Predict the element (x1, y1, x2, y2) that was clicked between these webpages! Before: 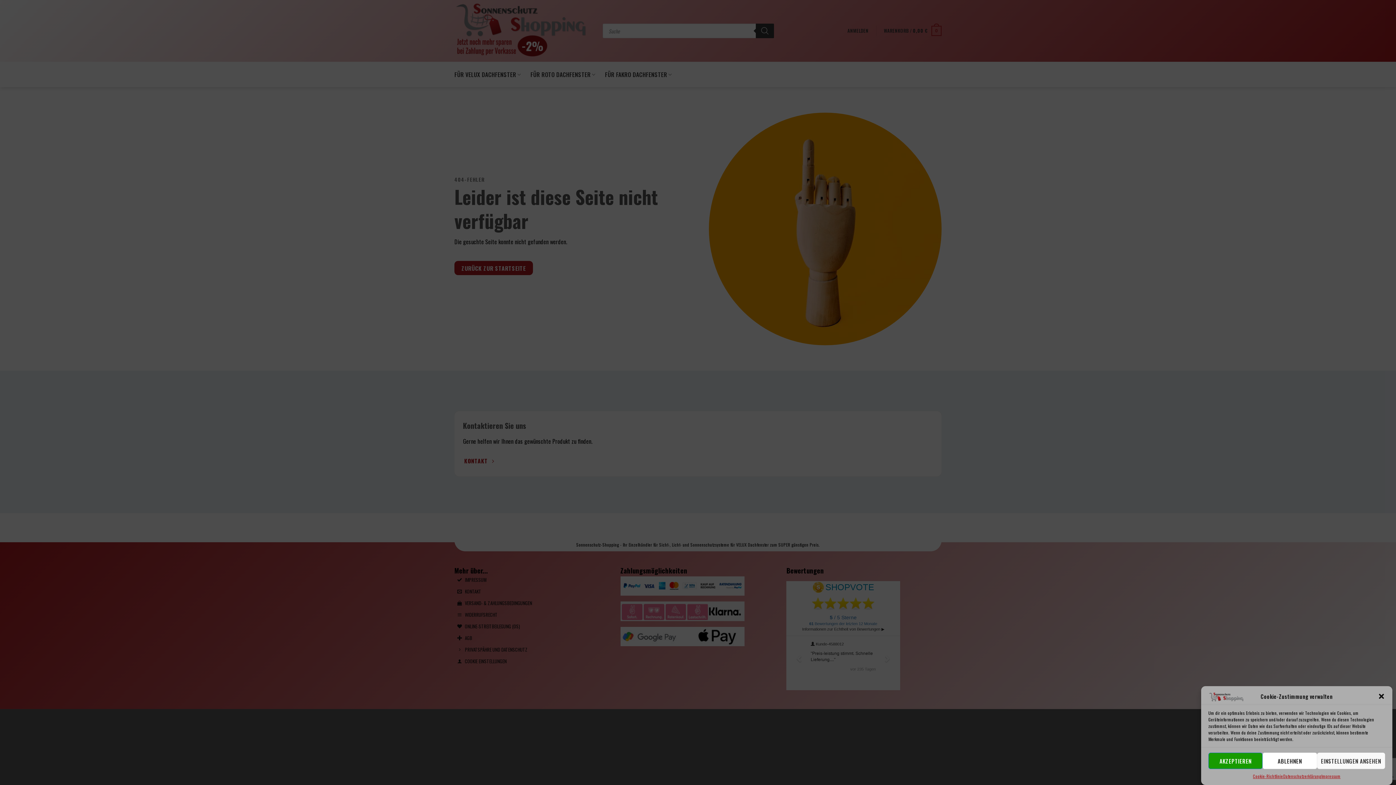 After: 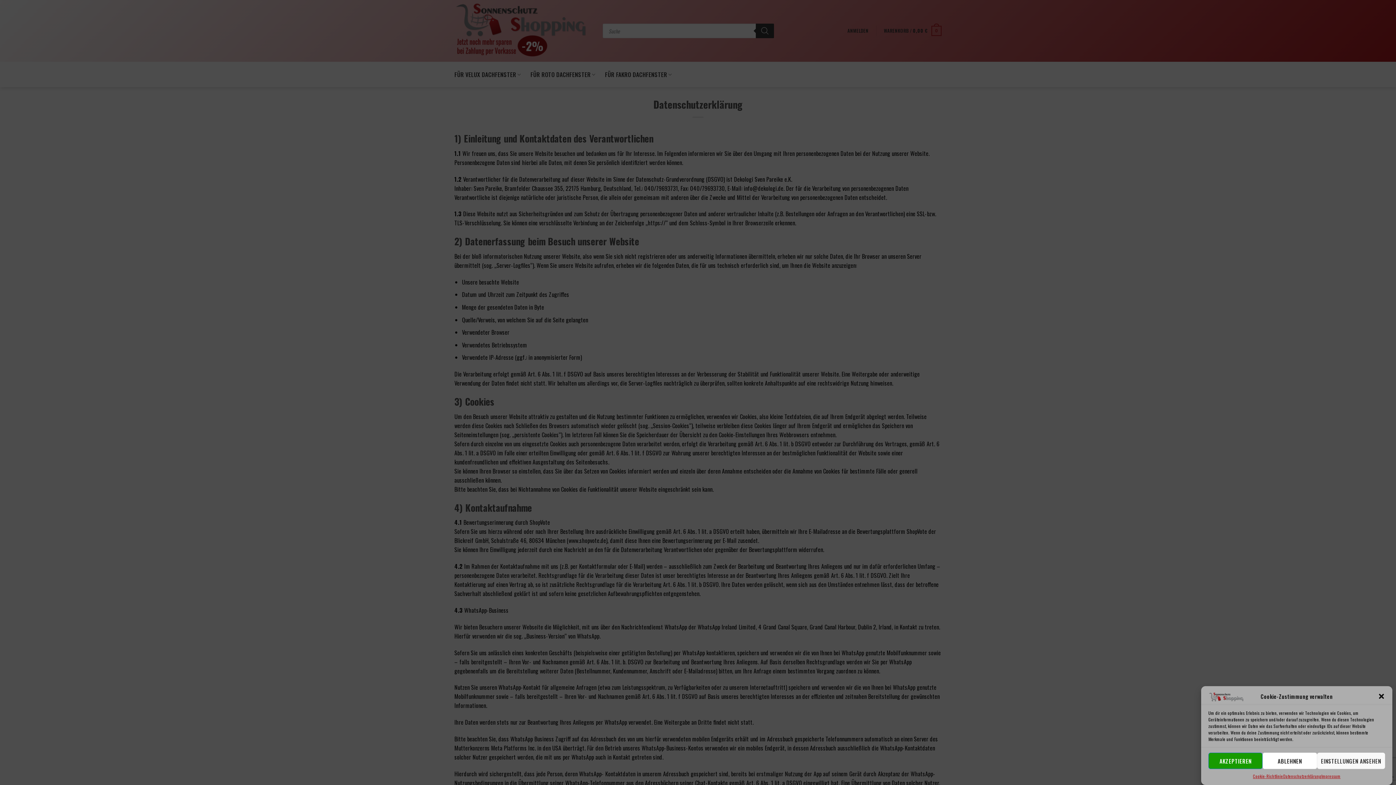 Action: label: Datenschutzerklärung bbox: (1283, 773, 1321, 780)